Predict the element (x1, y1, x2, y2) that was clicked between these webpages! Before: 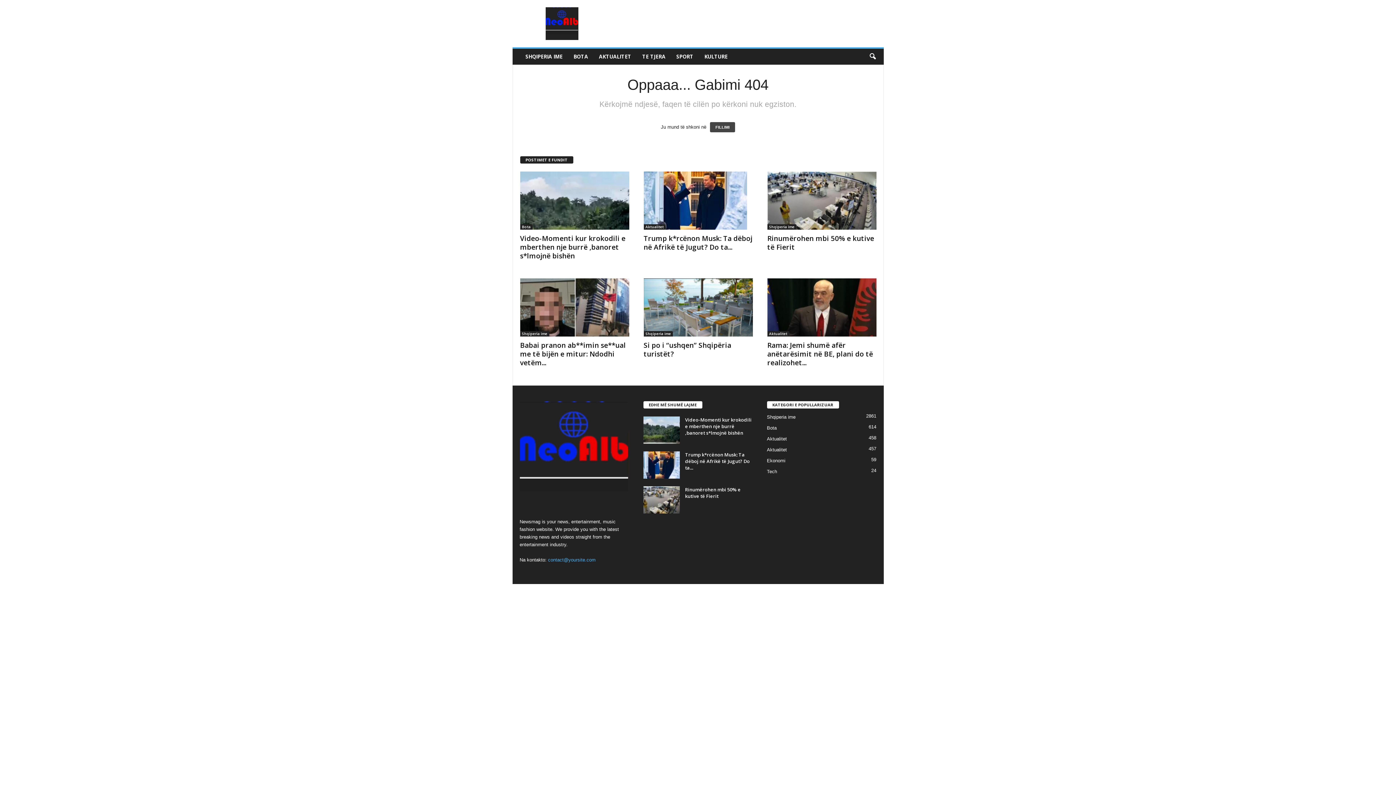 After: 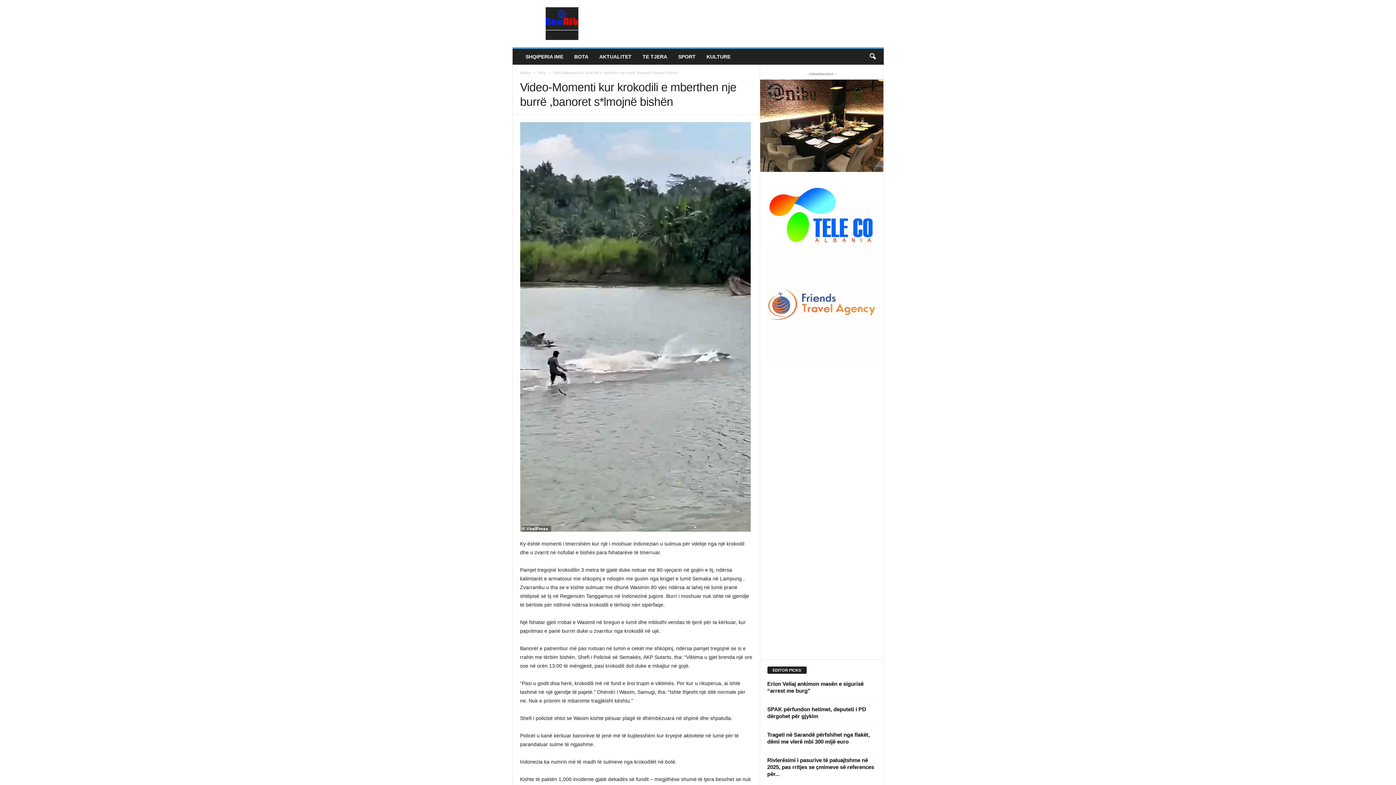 Action: label: Video-Momenti kur krokodili e mberthen nje burrë ,banoret s*lmojnë bishën bbox: (520, 233, 625, 260)